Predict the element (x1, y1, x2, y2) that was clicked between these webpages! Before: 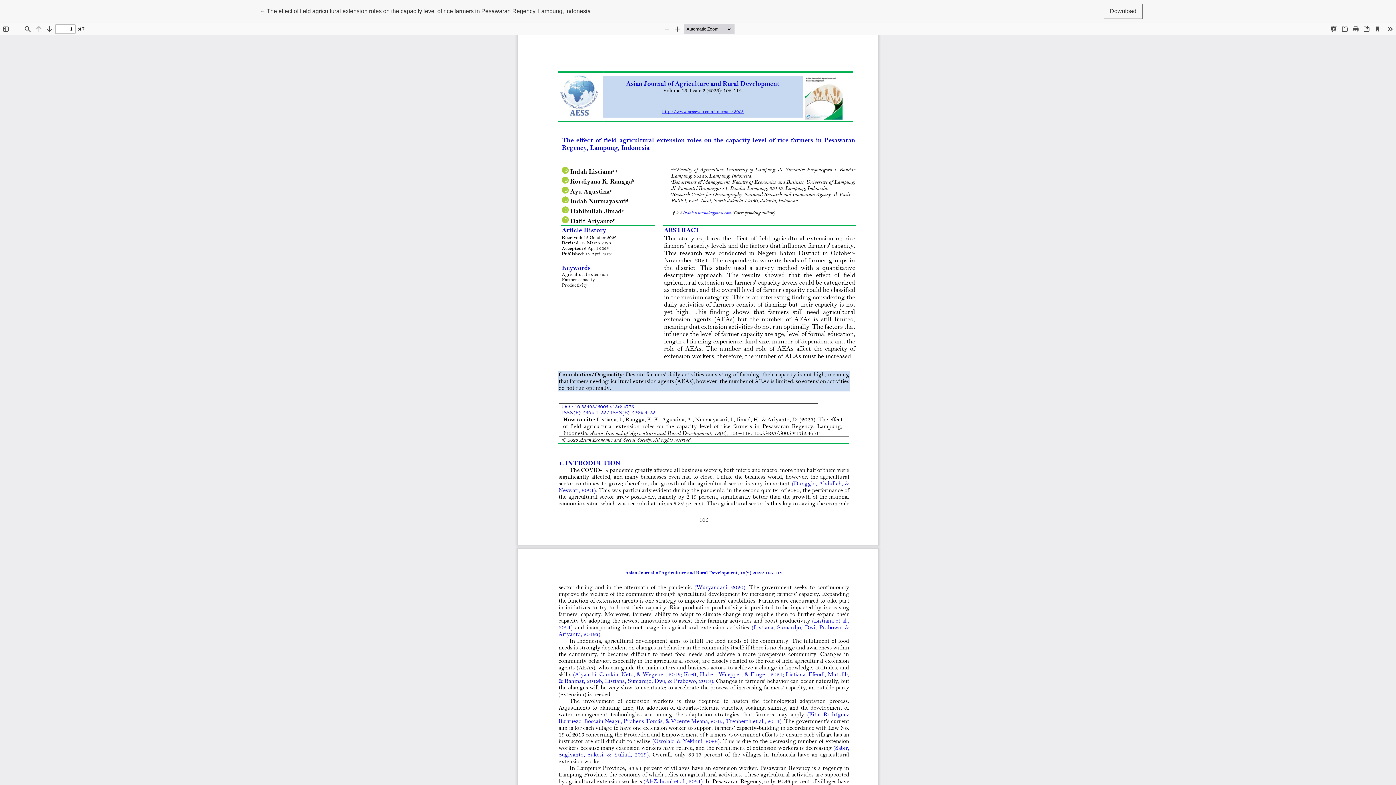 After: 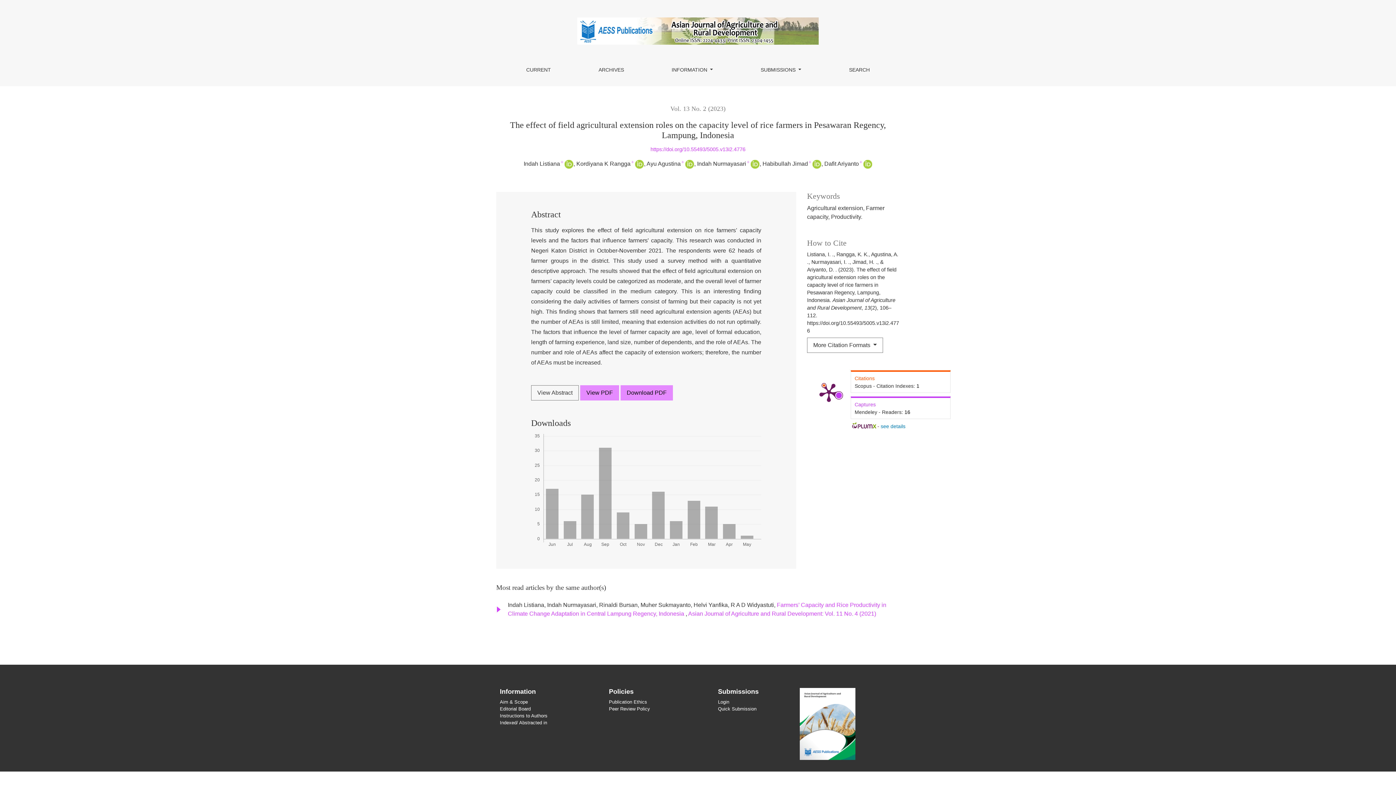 Action: bbox: (253, 3, 597, 18) label: ← 
Return to Article Details
The effect of field agricultural extension roles on the capacity level of rice farmers in Pesawaran Regency, Lampung, Indonesia